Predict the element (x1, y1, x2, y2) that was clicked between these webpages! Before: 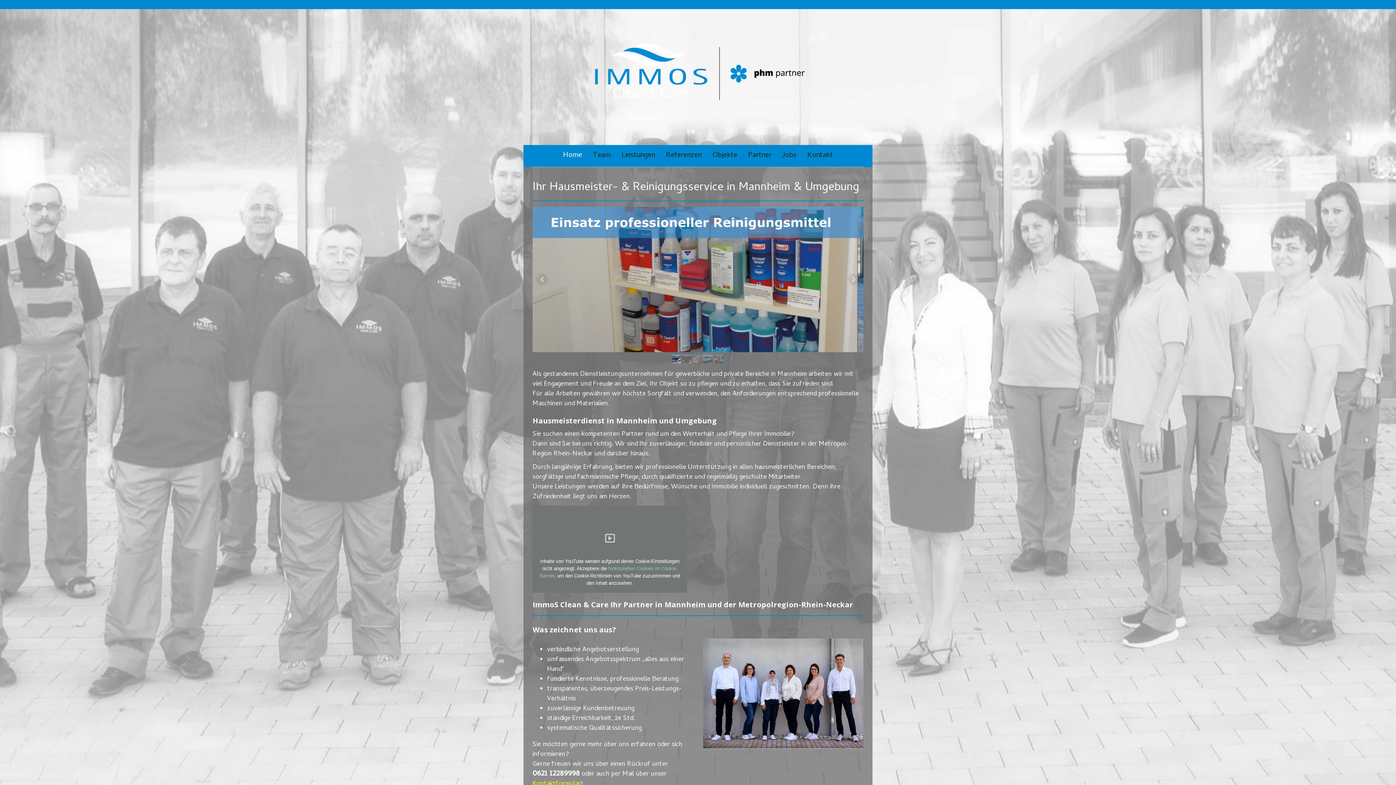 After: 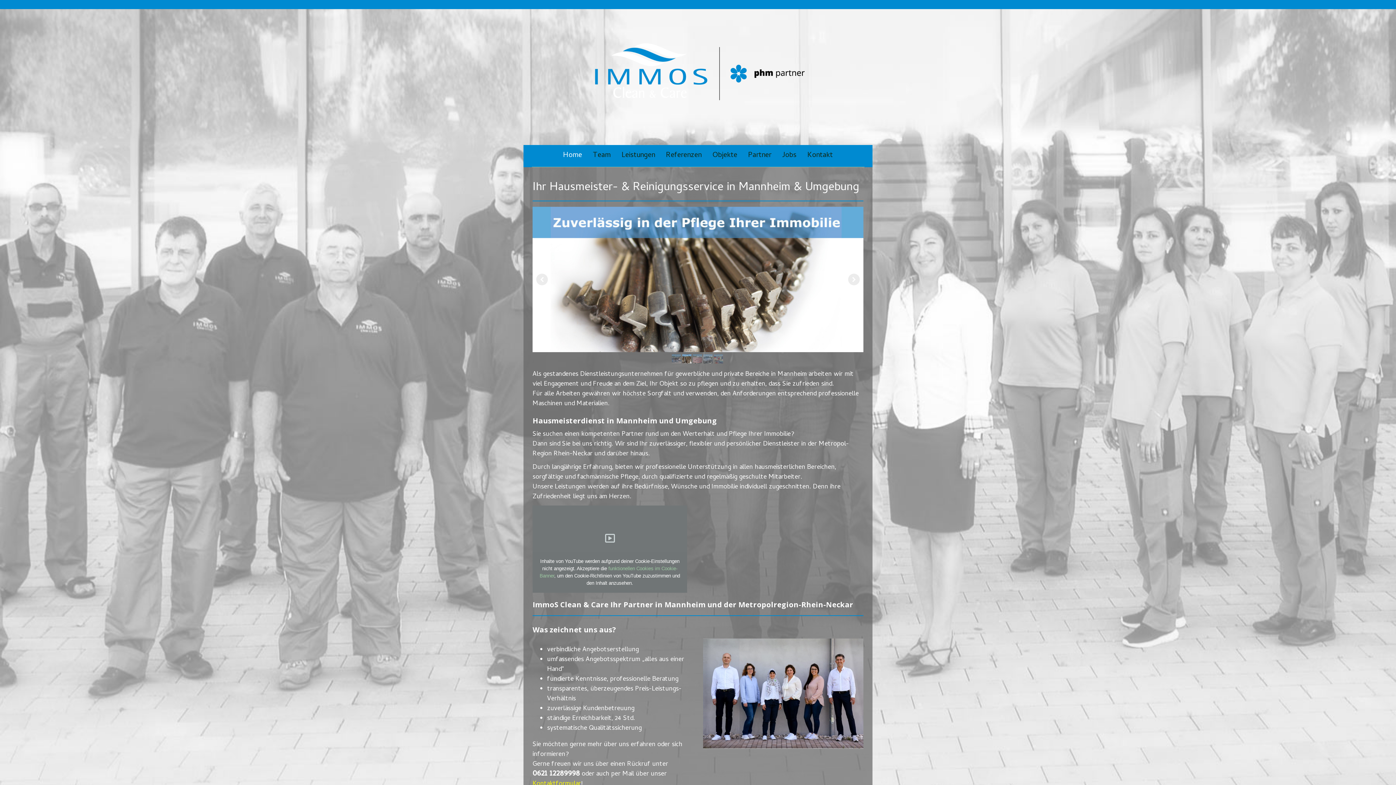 Action: bbox: (557, 145, 587, 167) label: Home